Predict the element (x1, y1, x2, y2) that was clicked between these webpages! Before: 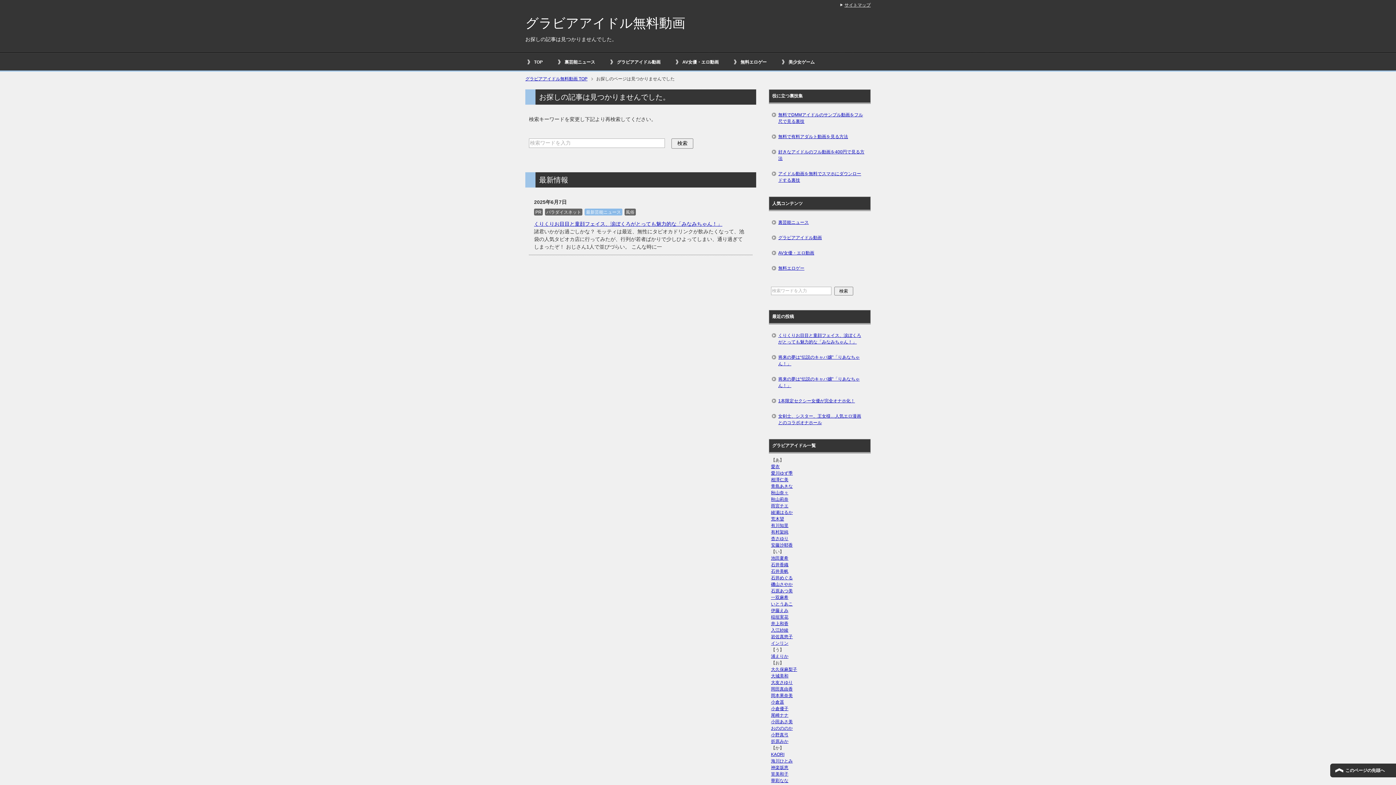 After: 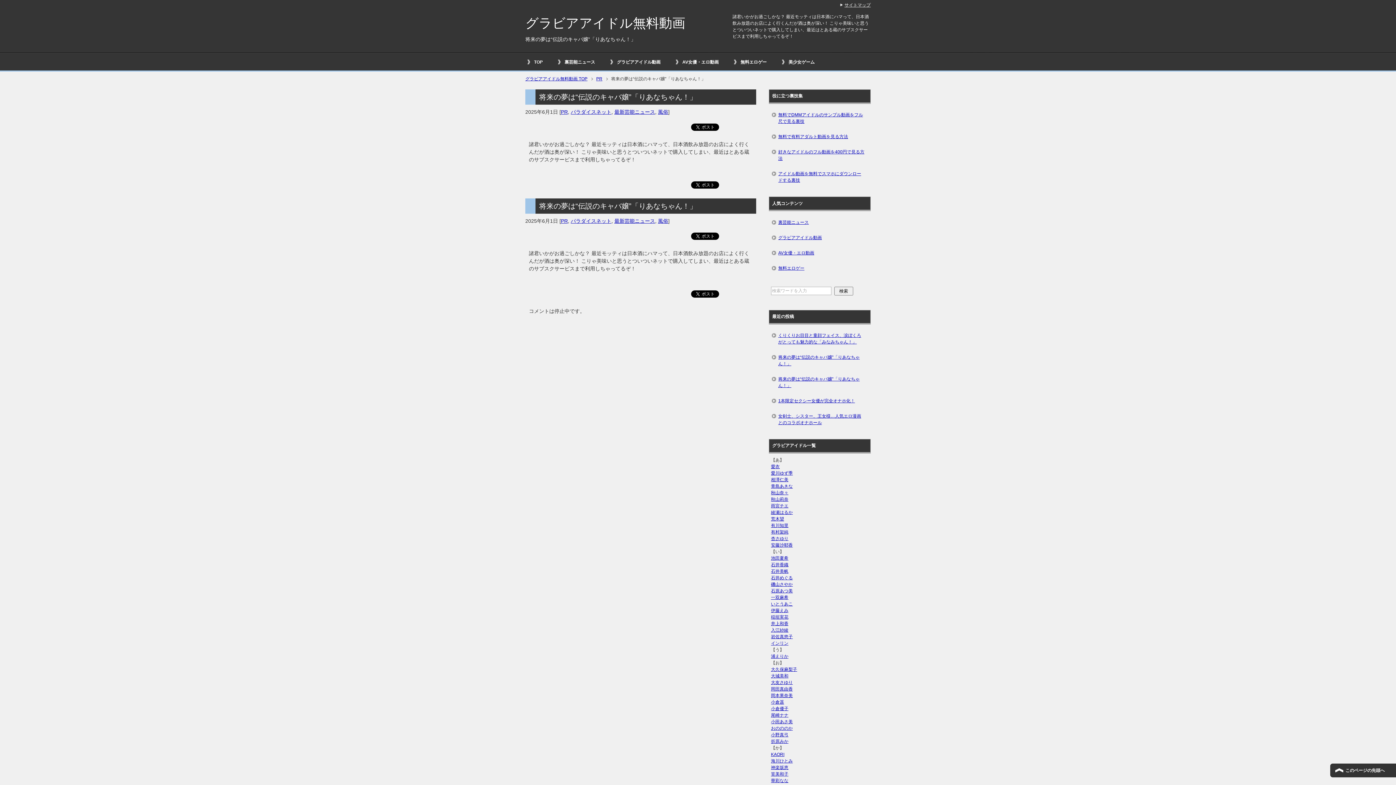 Action: bbox: (771, 349, 868, 371) label: 将来の夢は“伝説のキャバ嬢”「りあなちゃん！」